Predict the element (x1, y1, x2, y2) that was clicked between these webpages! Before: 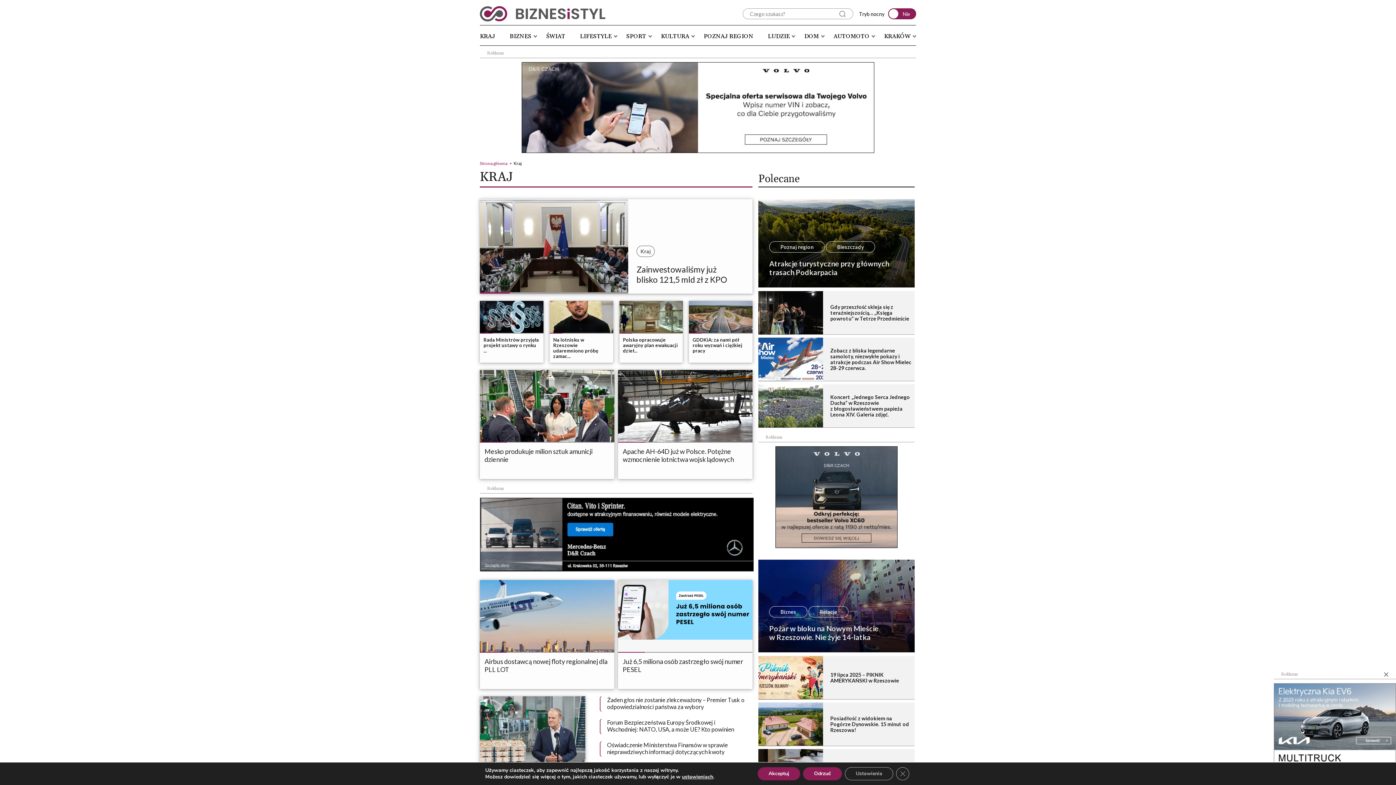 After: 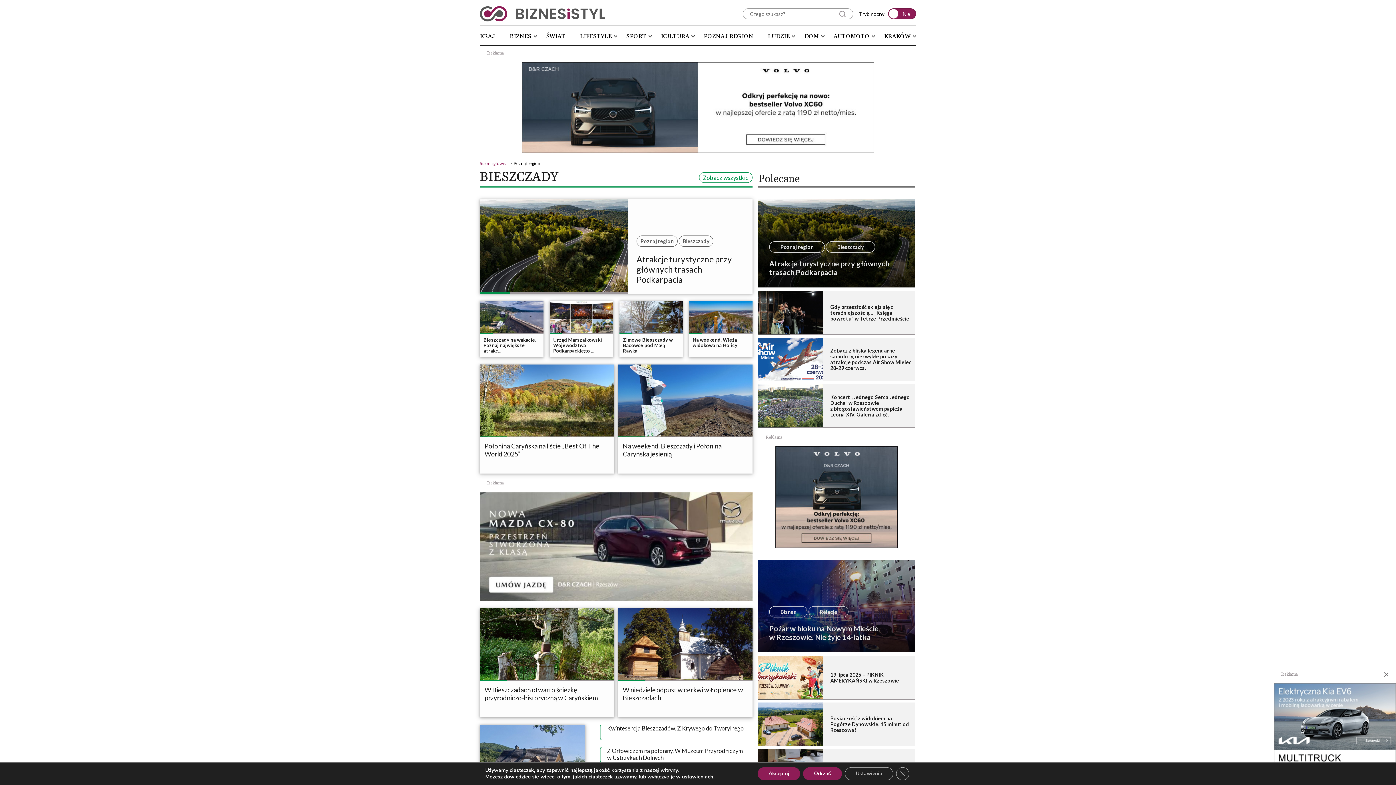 Action: bbox: (704, 32, 753, 40) label: POZNAJ REGION